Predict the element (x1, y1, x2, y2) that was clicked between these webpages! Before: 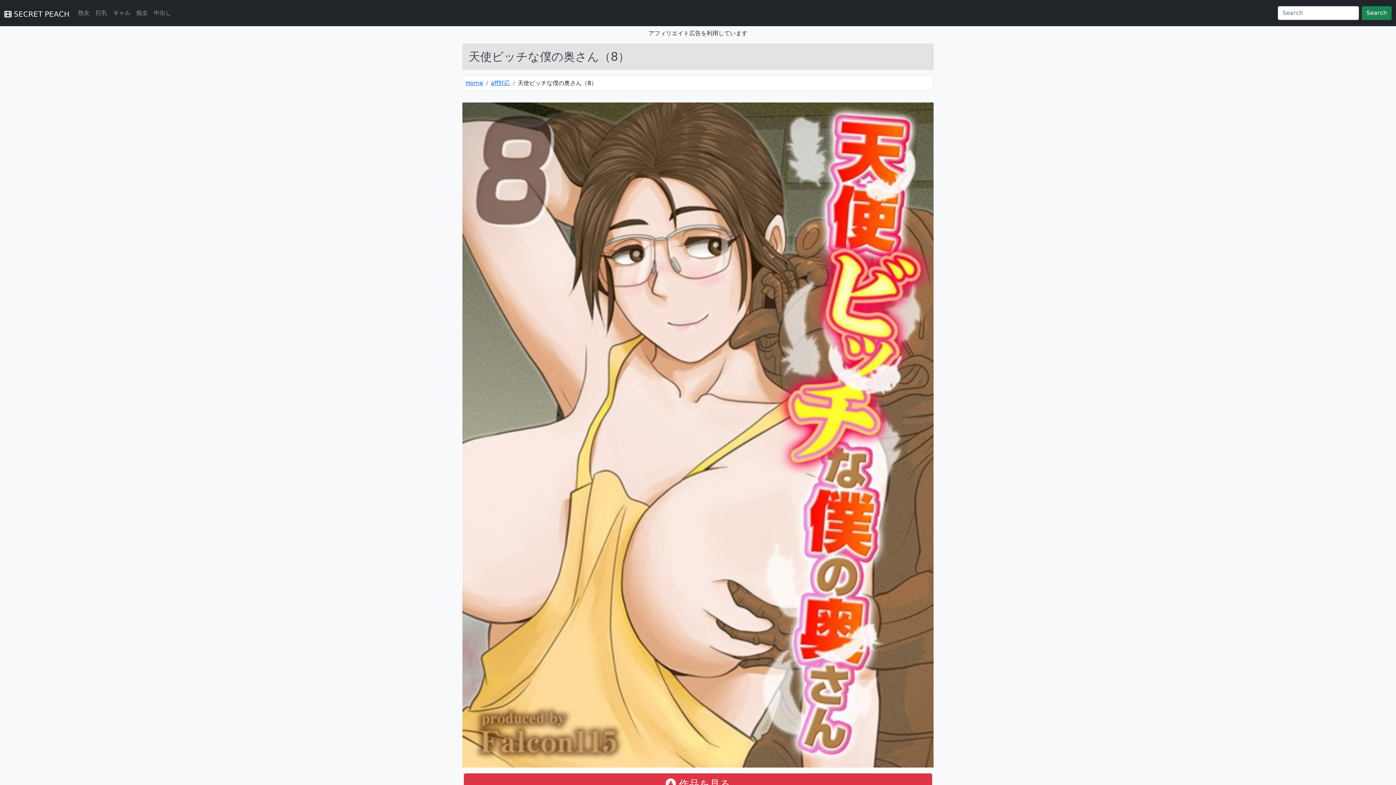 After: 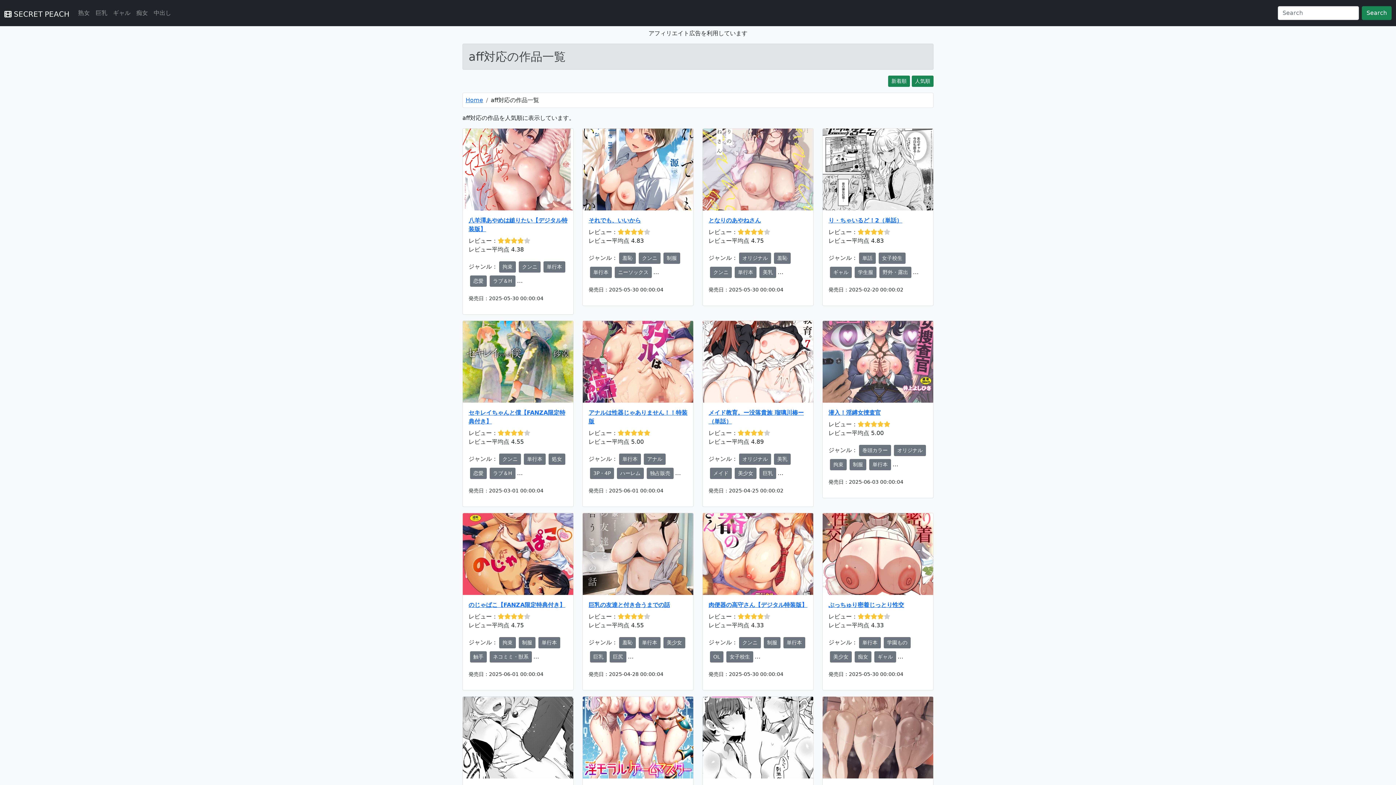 Action: bbox: (490, 79, 510, 86) label: aff対応